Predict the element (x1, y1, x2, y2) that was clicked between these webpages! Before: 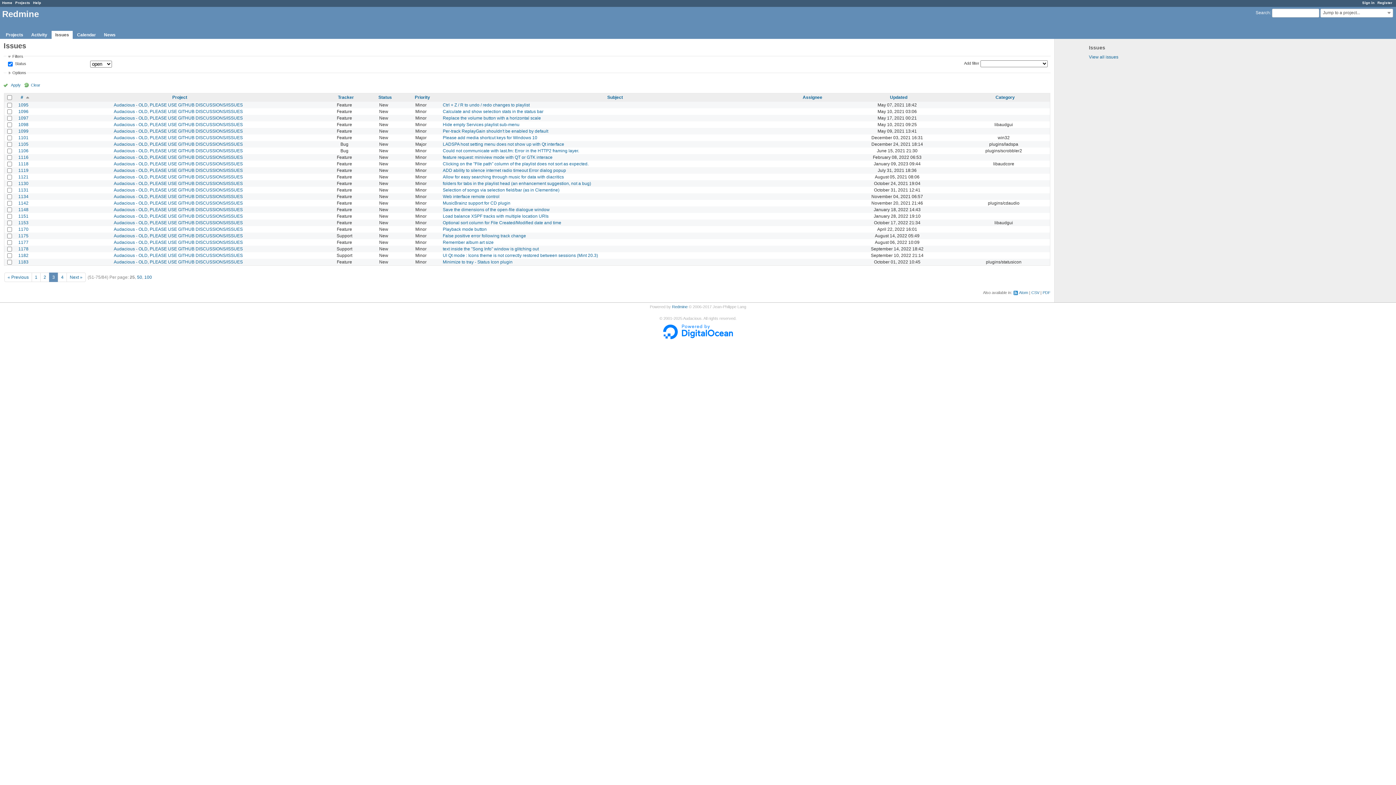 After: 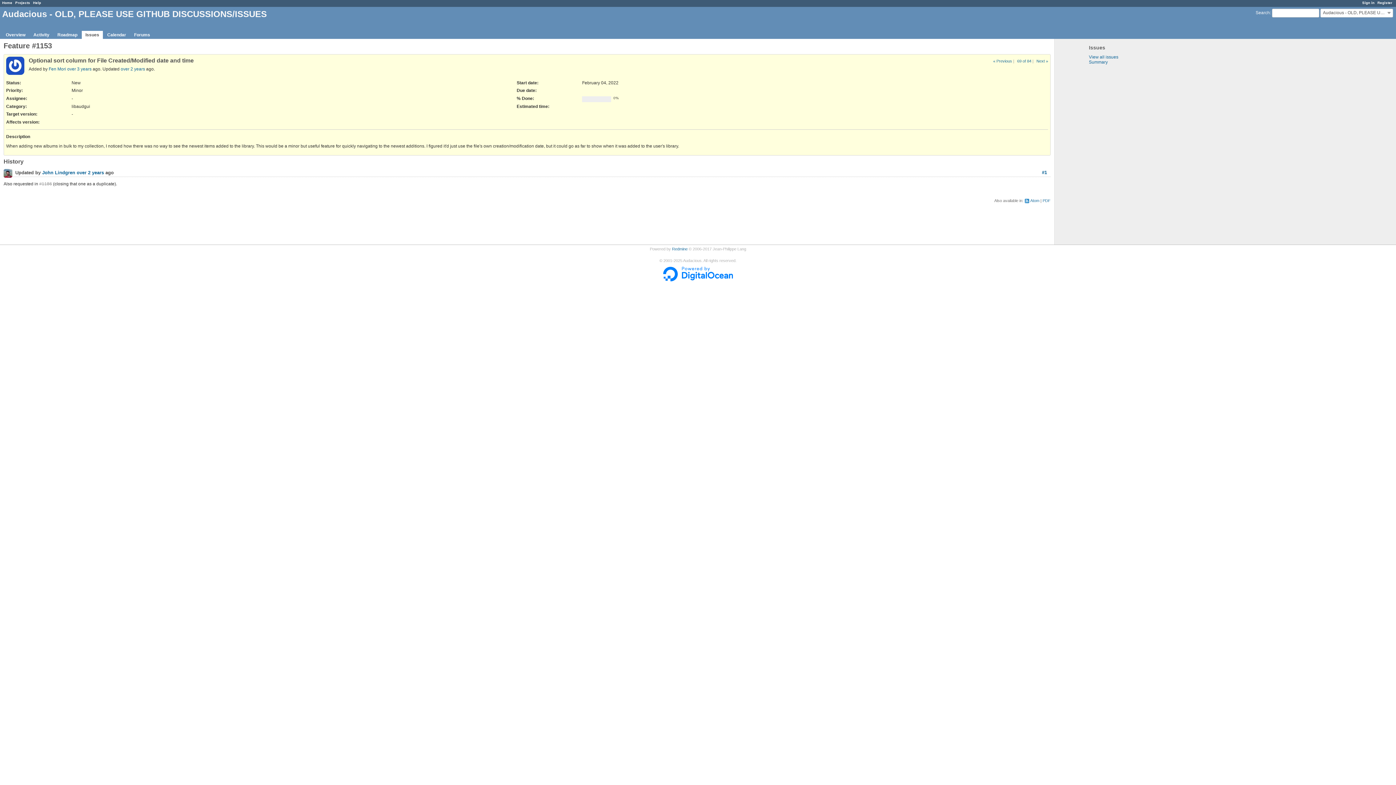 Action: bbox: (442, 220, 561, 225) label: Optional sort column for File Created/Modified date and time